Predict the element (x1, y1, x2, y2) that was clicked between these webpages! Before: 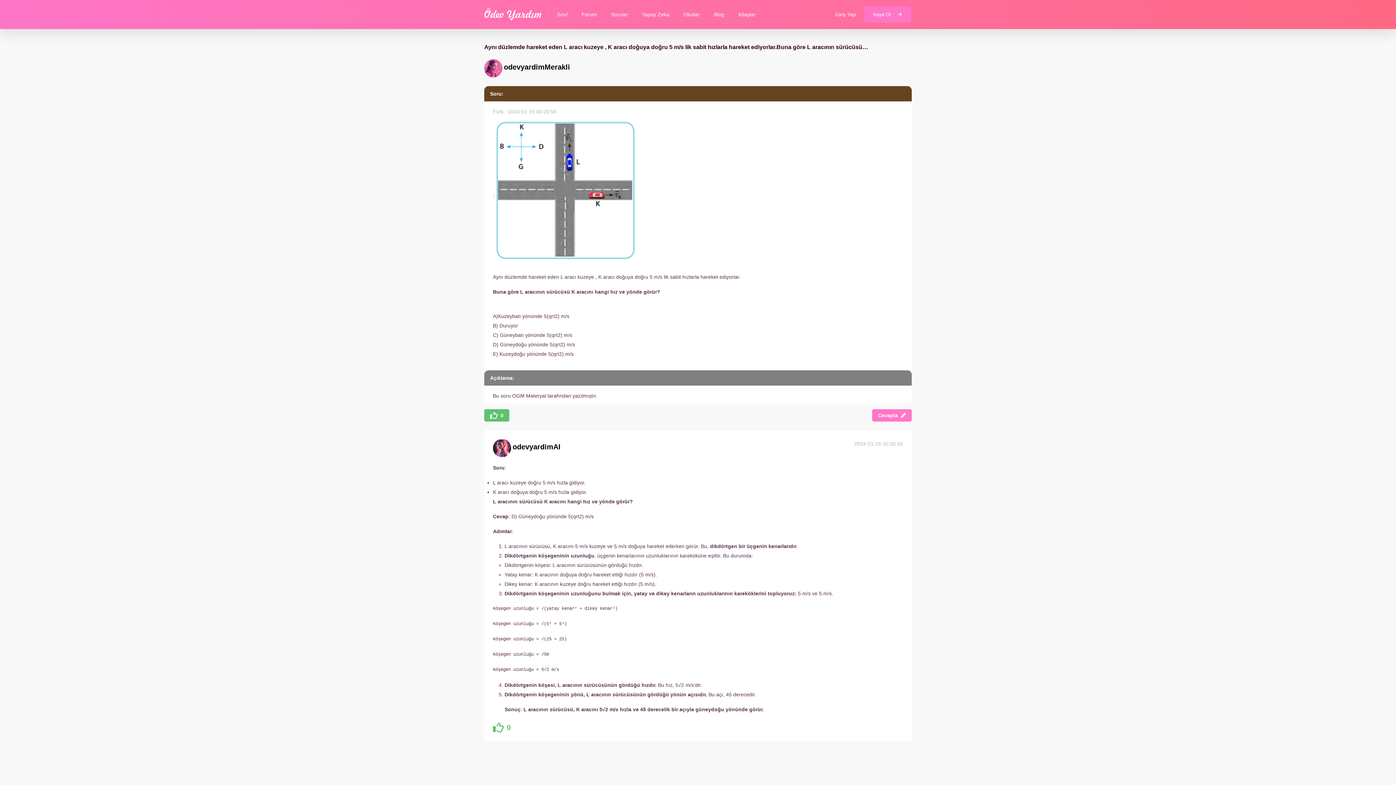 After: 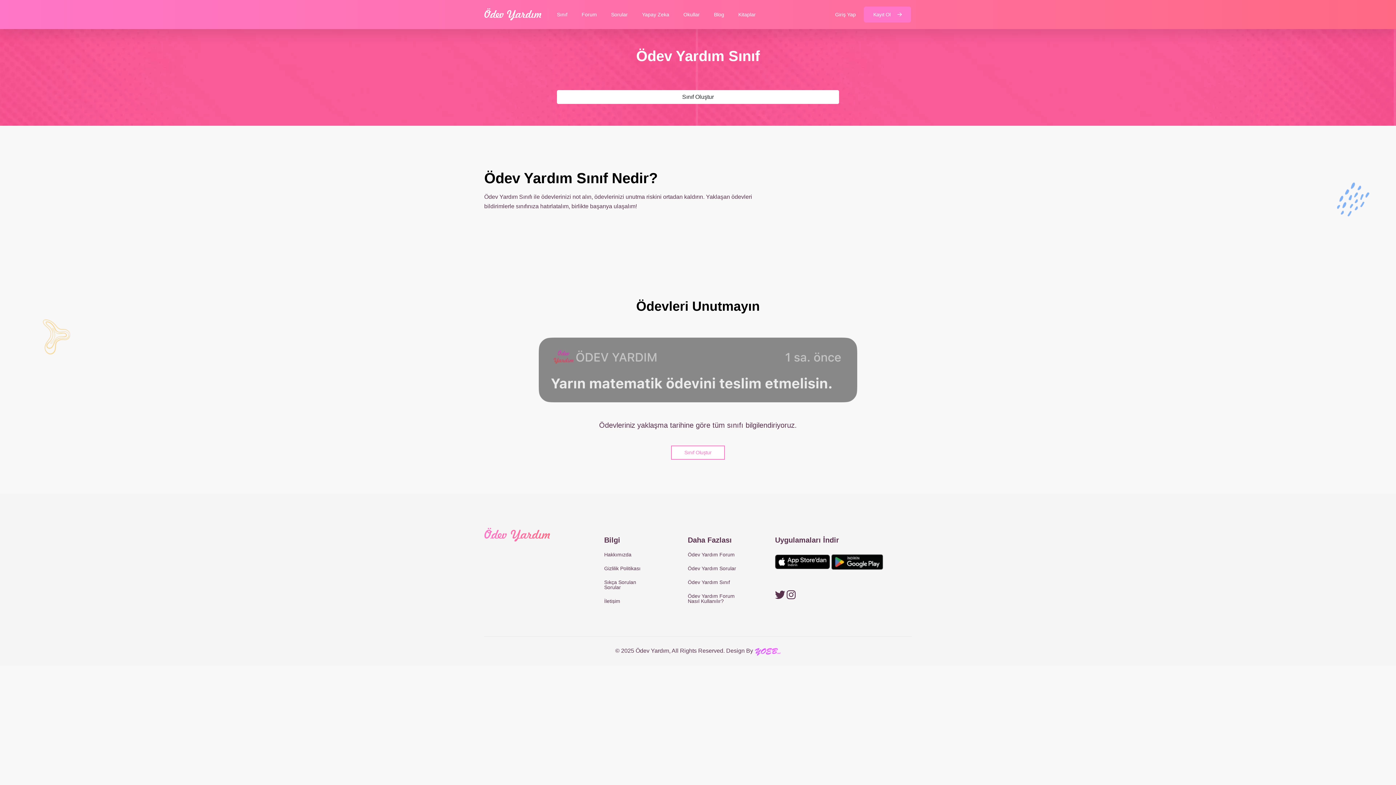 Action: label: Sınıf bbox: (557, 0, 567, 29)